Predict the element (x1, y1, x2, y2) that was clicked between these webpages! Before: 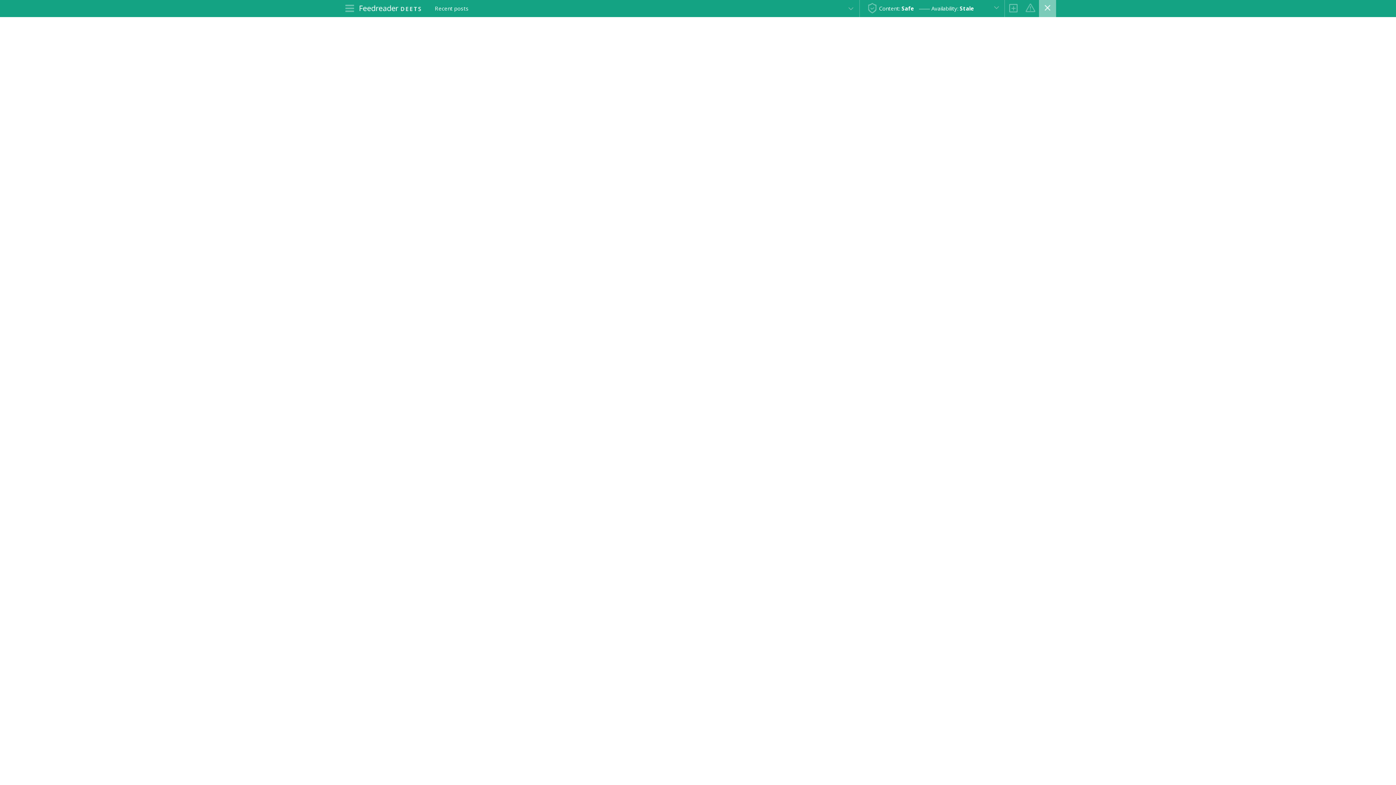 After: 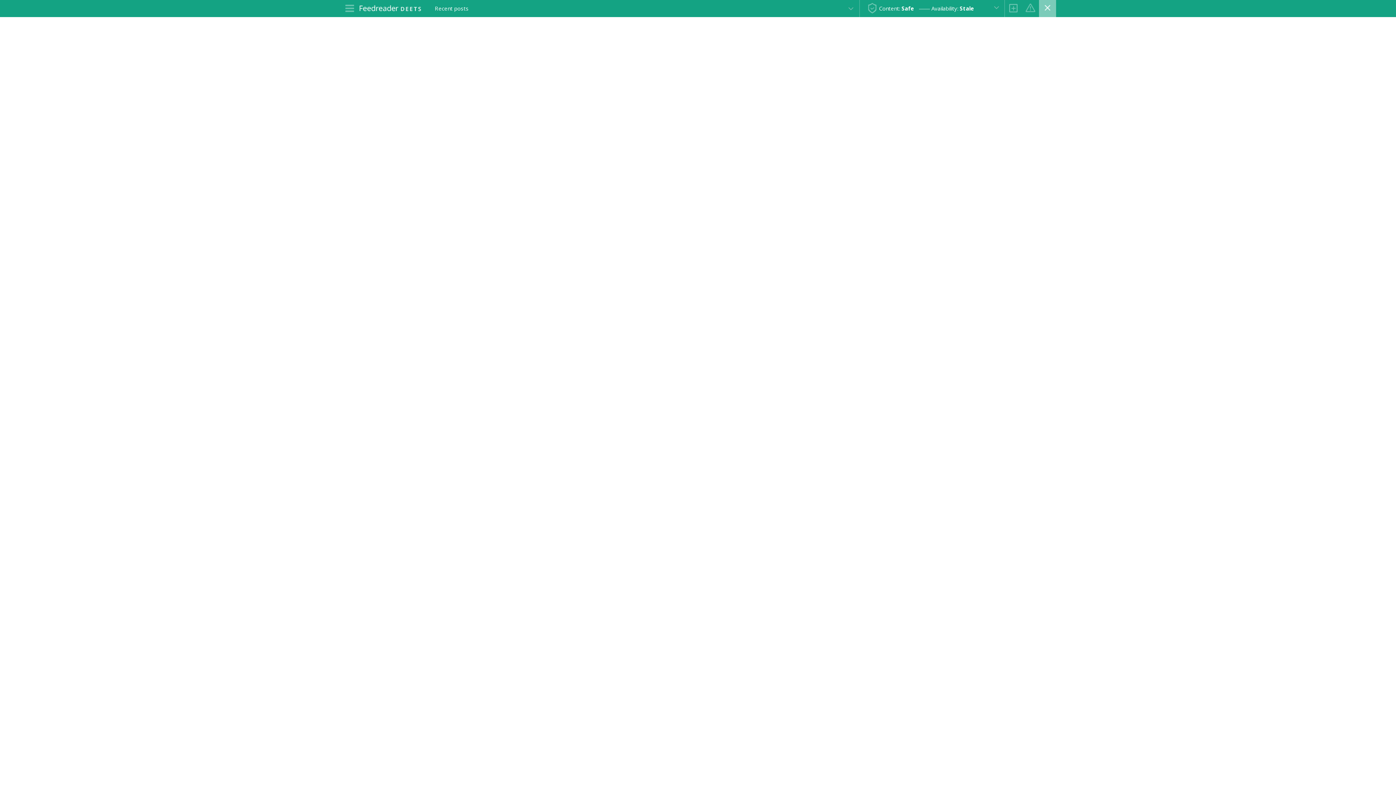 Action: bbox: (1005, 0, 1022, 17)